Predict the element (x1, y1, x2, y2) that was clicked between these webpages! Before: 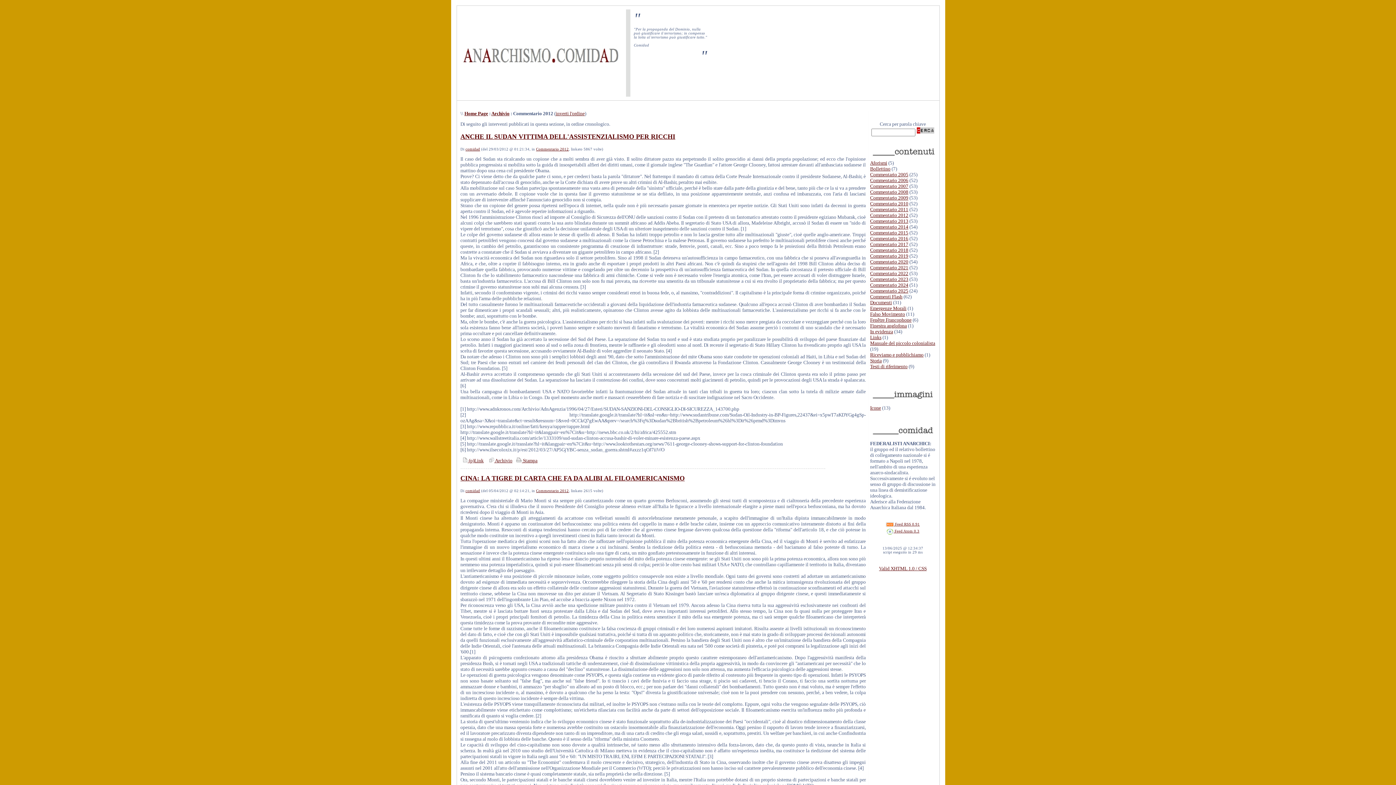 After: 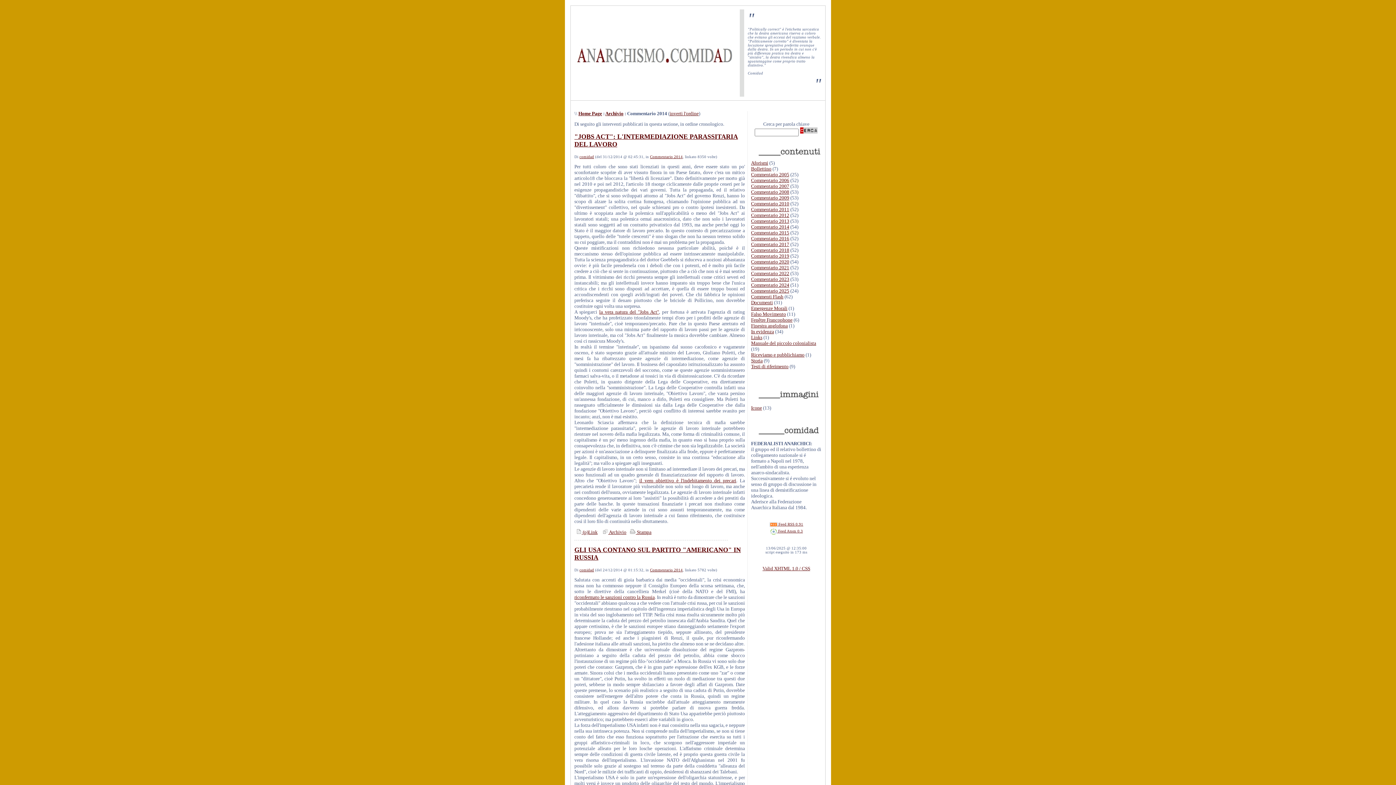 Action: bbox: (870, 224, 908, 229) label: Commentario 2014